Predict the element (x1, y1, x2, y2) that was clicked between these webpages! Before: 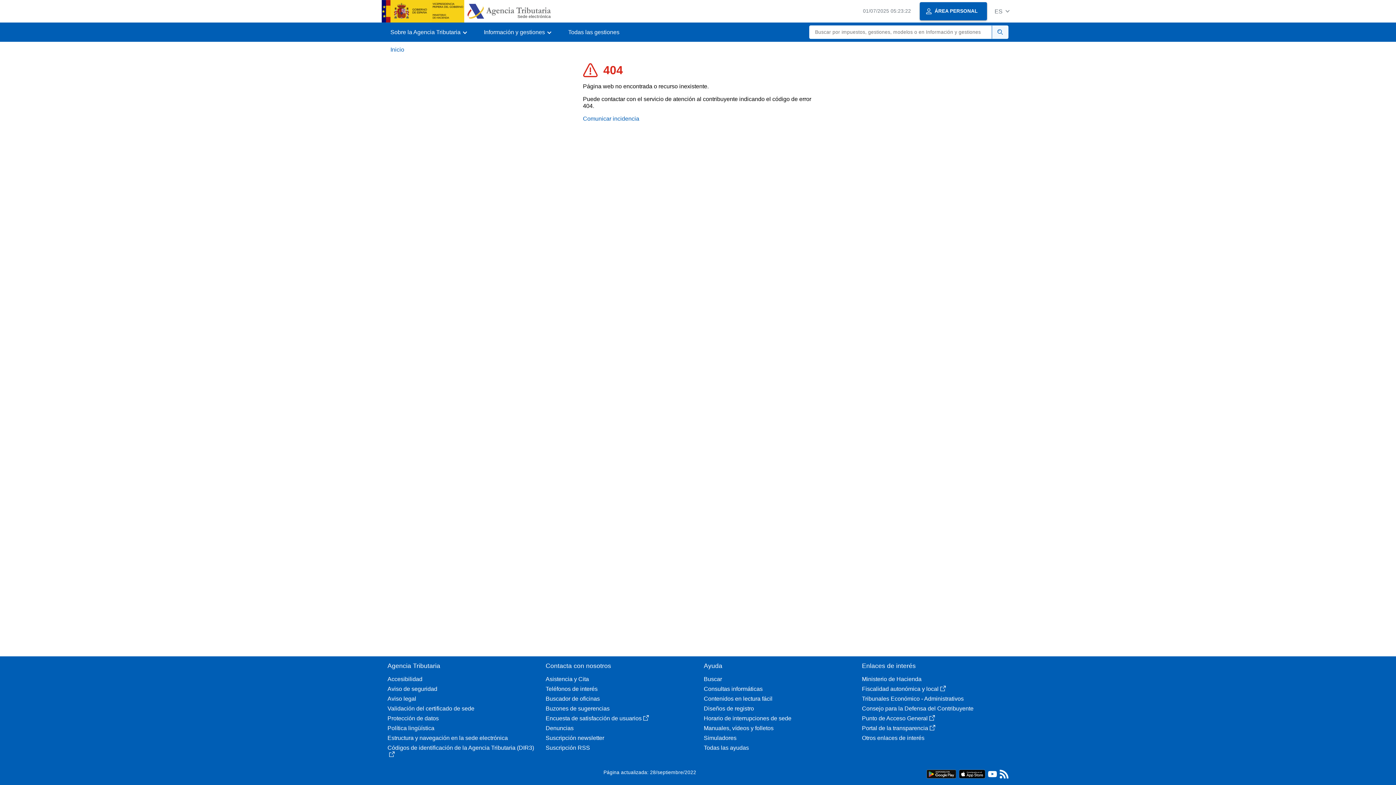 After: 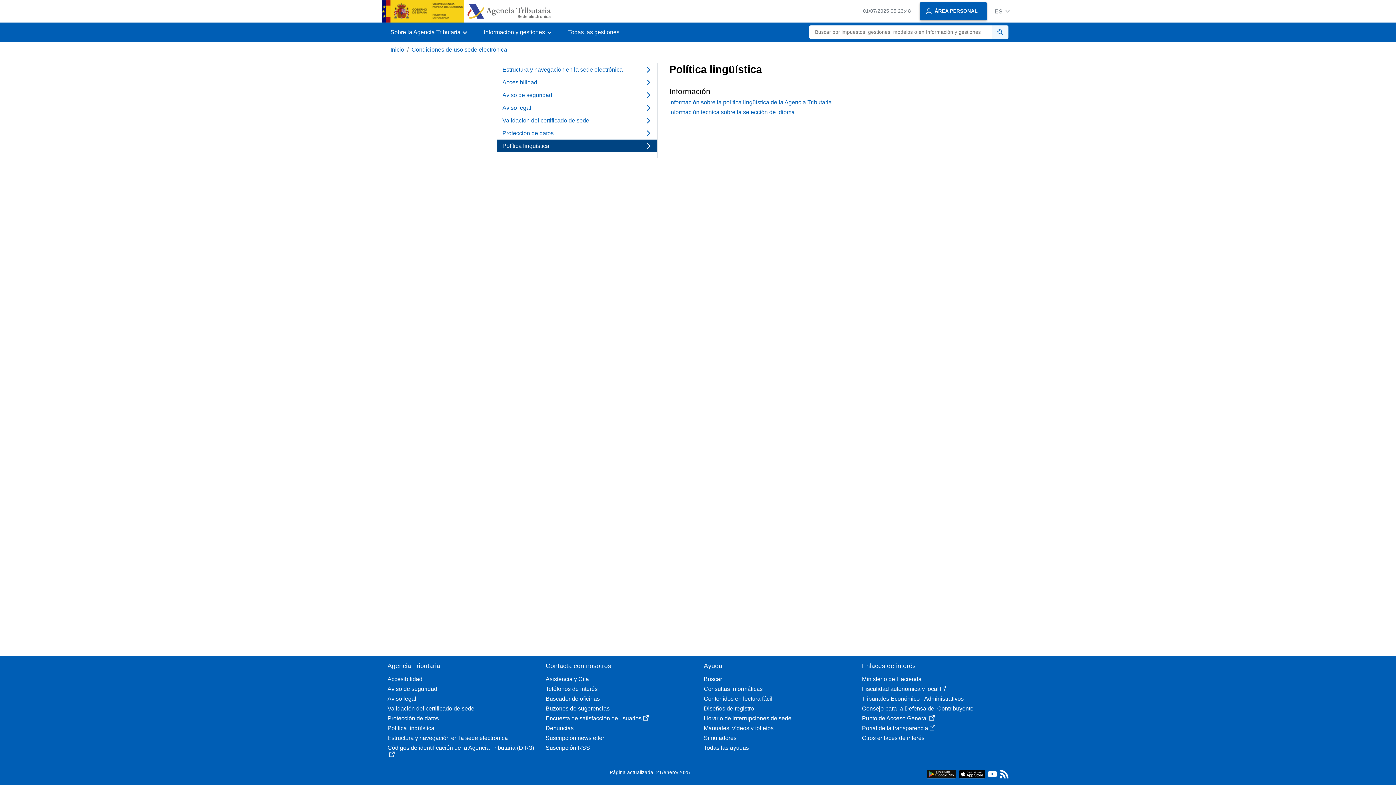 Action: bbox: (387, 725, 534, 732) label: Política lingüística